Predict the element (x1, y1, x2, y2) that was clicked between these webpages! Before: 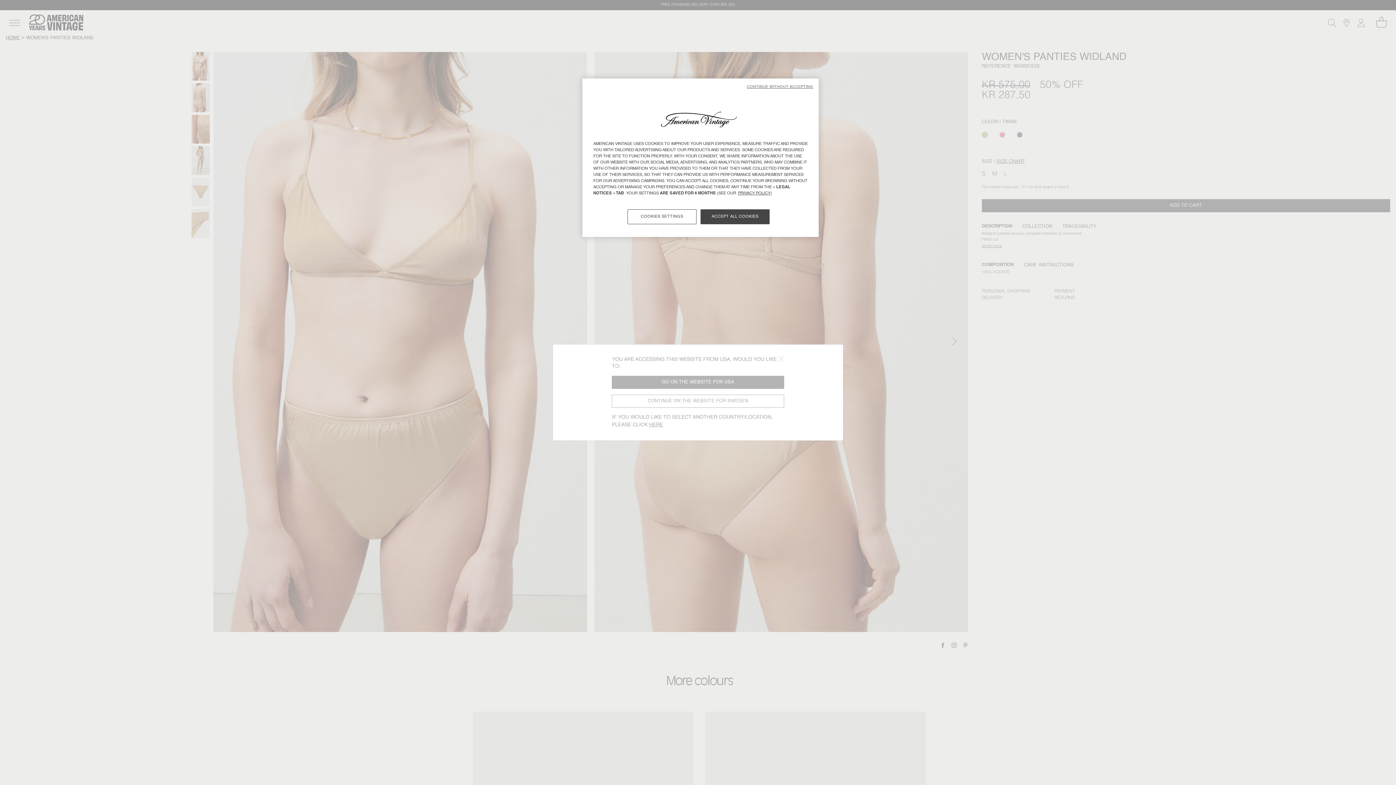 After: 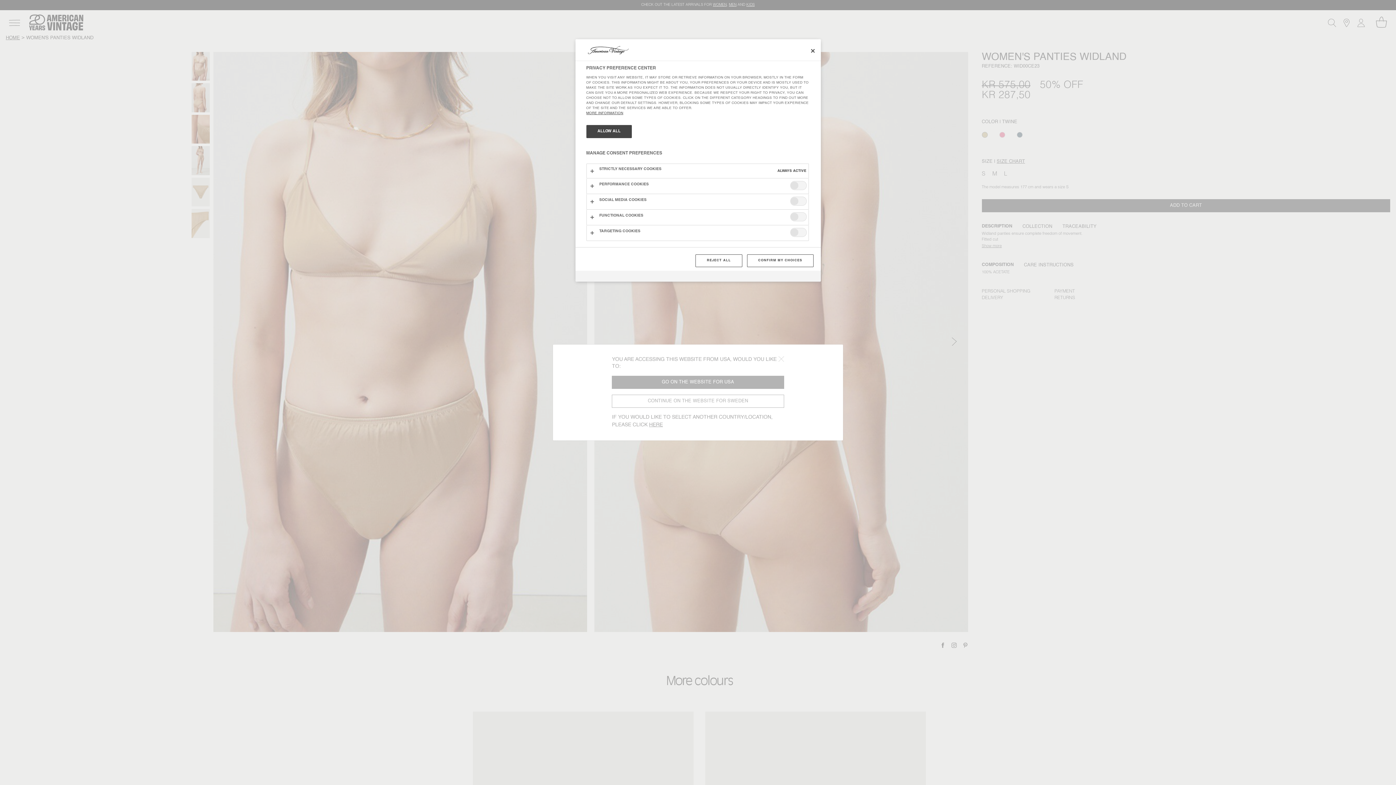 Action: label: COOKIES SETTINGS bbox: (627, 209, 696, 224)